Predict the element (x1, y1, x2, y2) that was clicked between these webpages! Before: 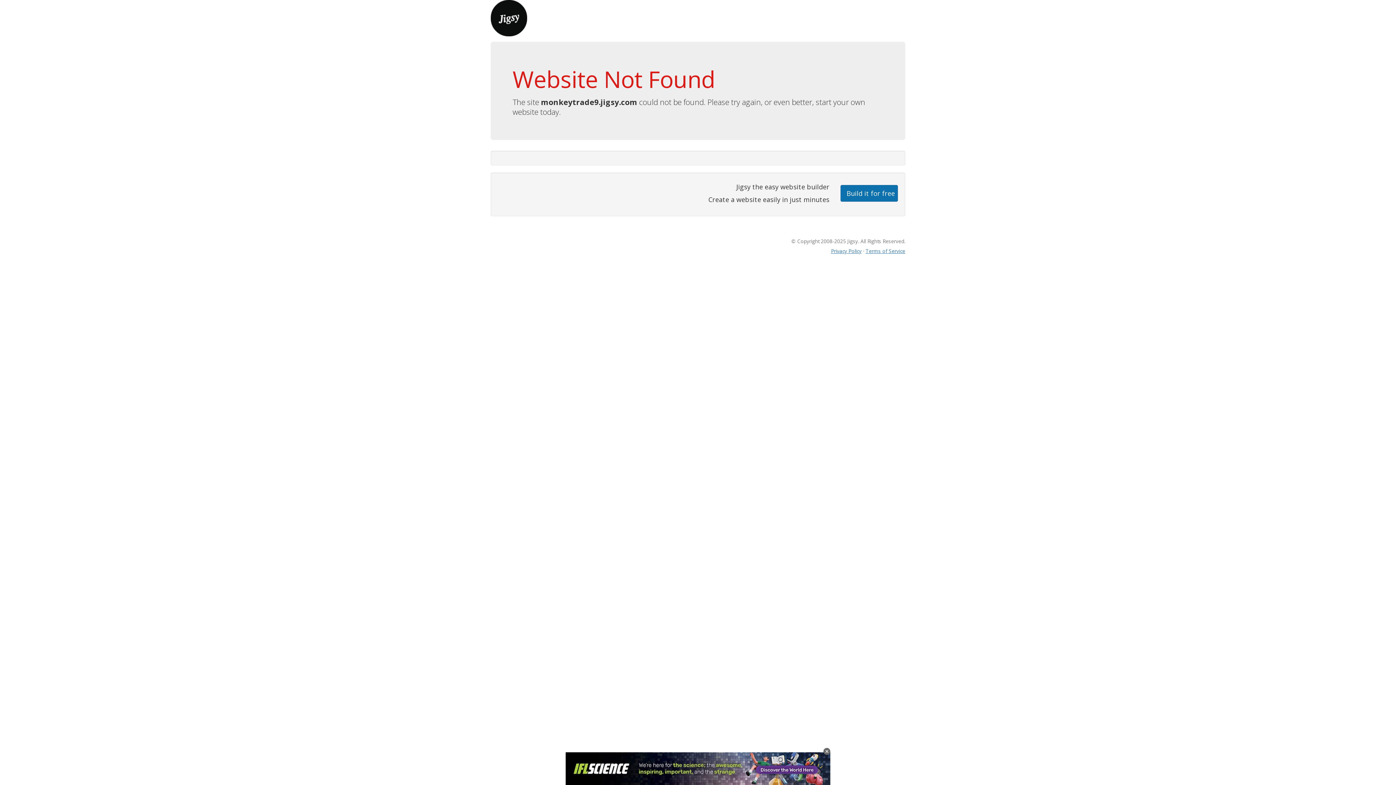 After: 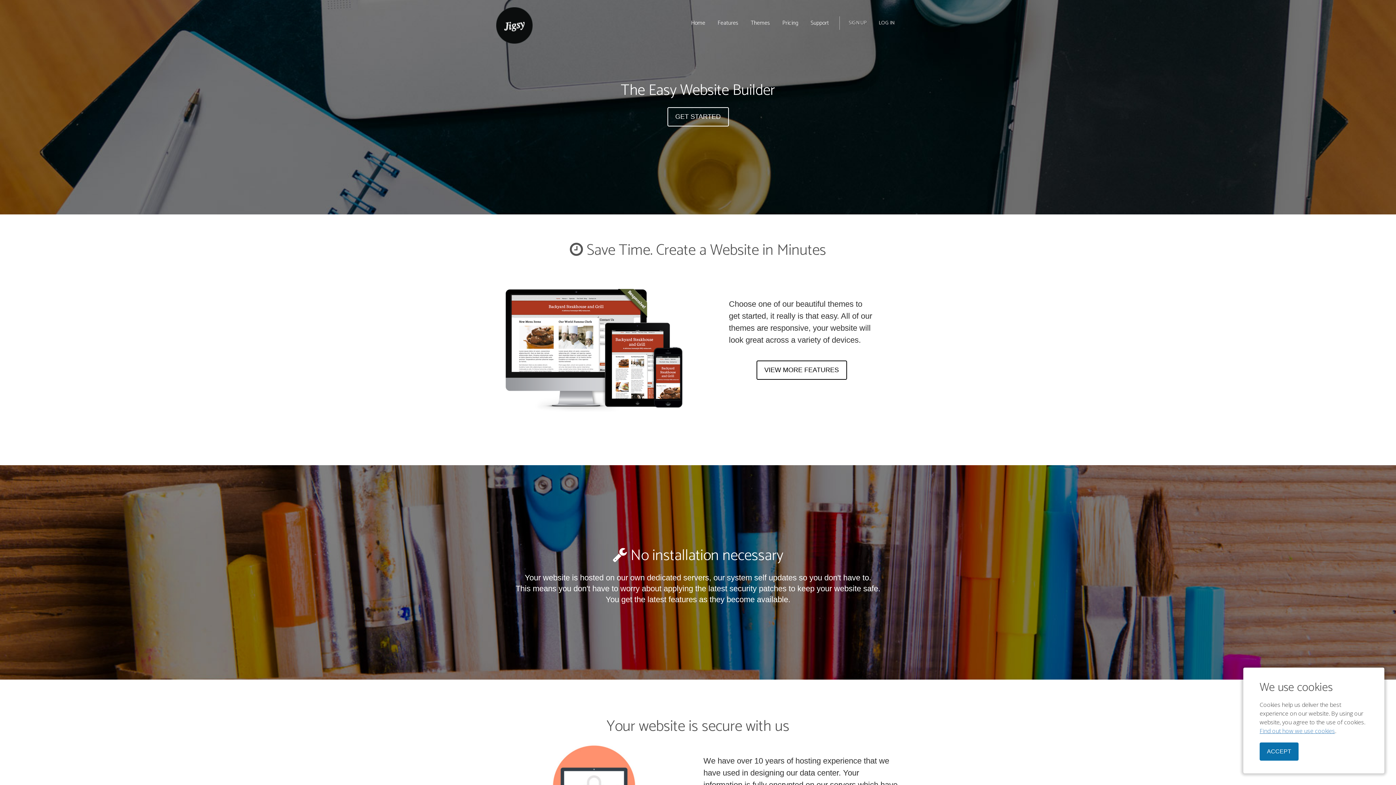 Action: bbox: (490, 13, 527, 21)